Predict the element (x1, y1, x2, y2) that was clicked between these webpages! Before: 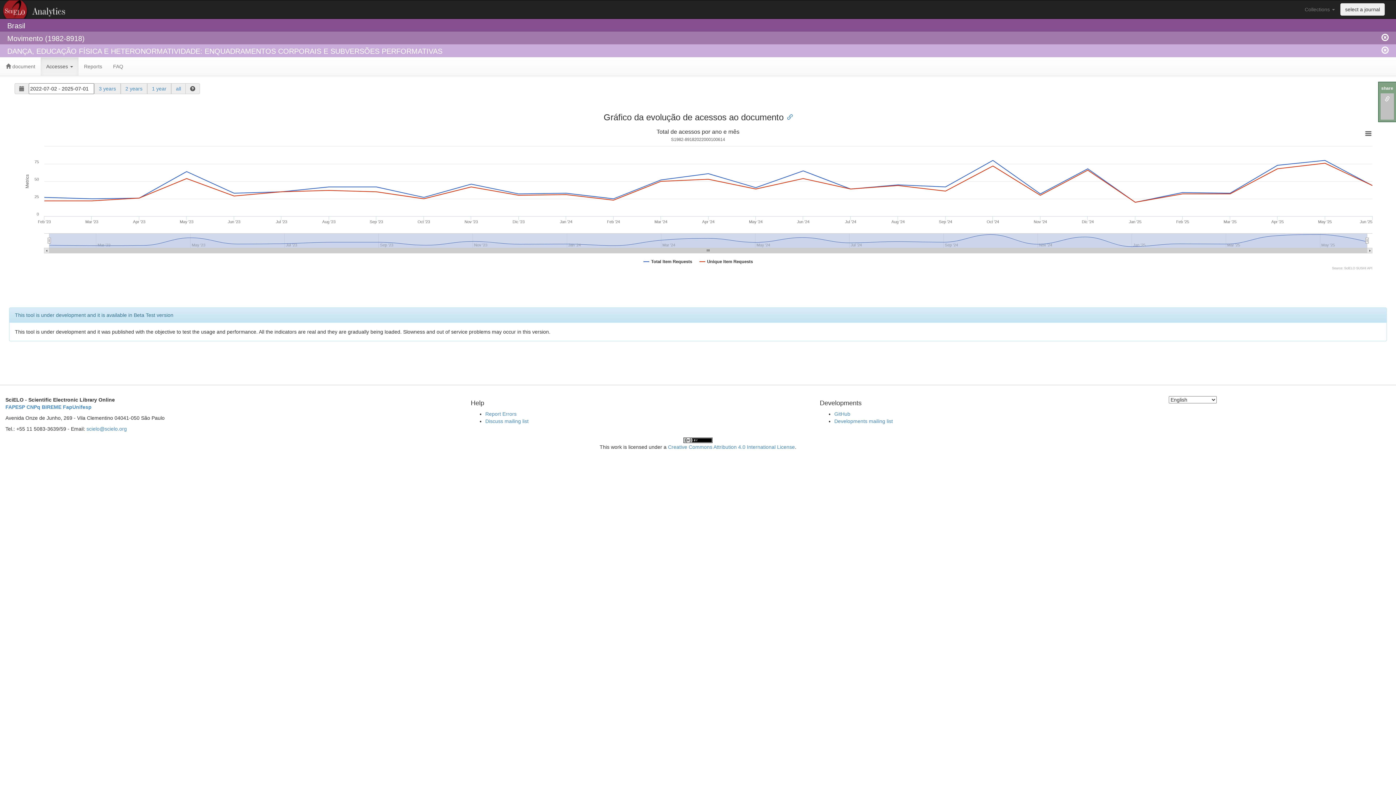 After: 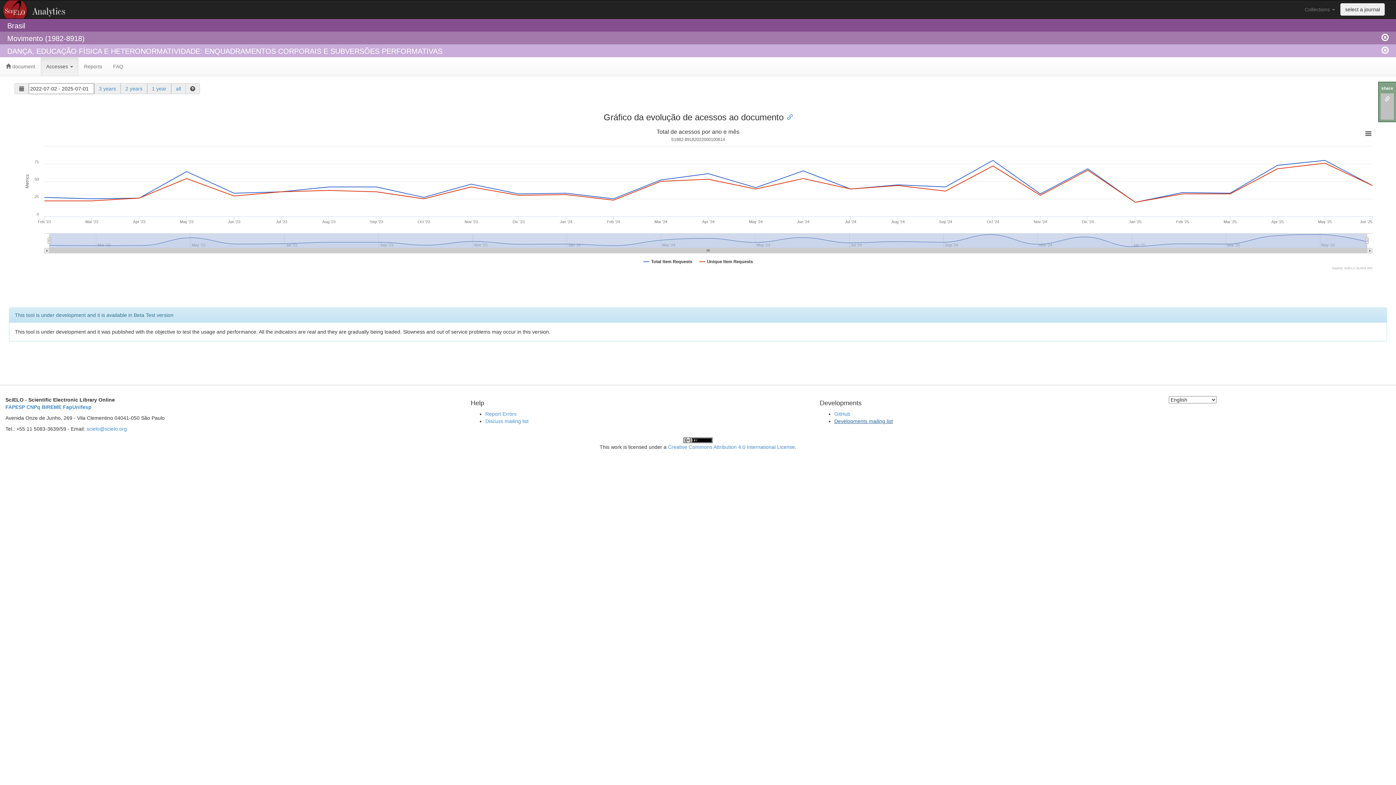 Action: label: Developments mailing list bbox: (834, 418, 893, 424)